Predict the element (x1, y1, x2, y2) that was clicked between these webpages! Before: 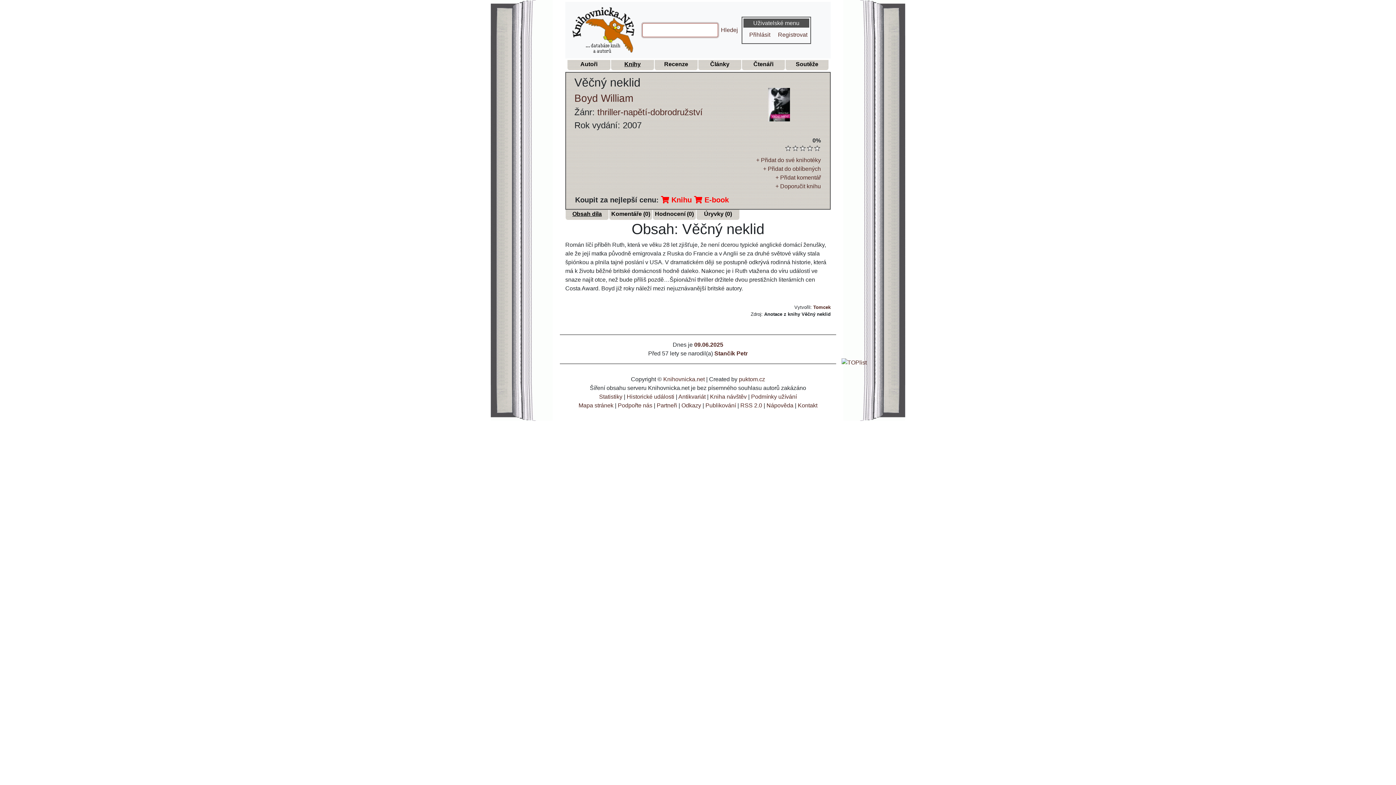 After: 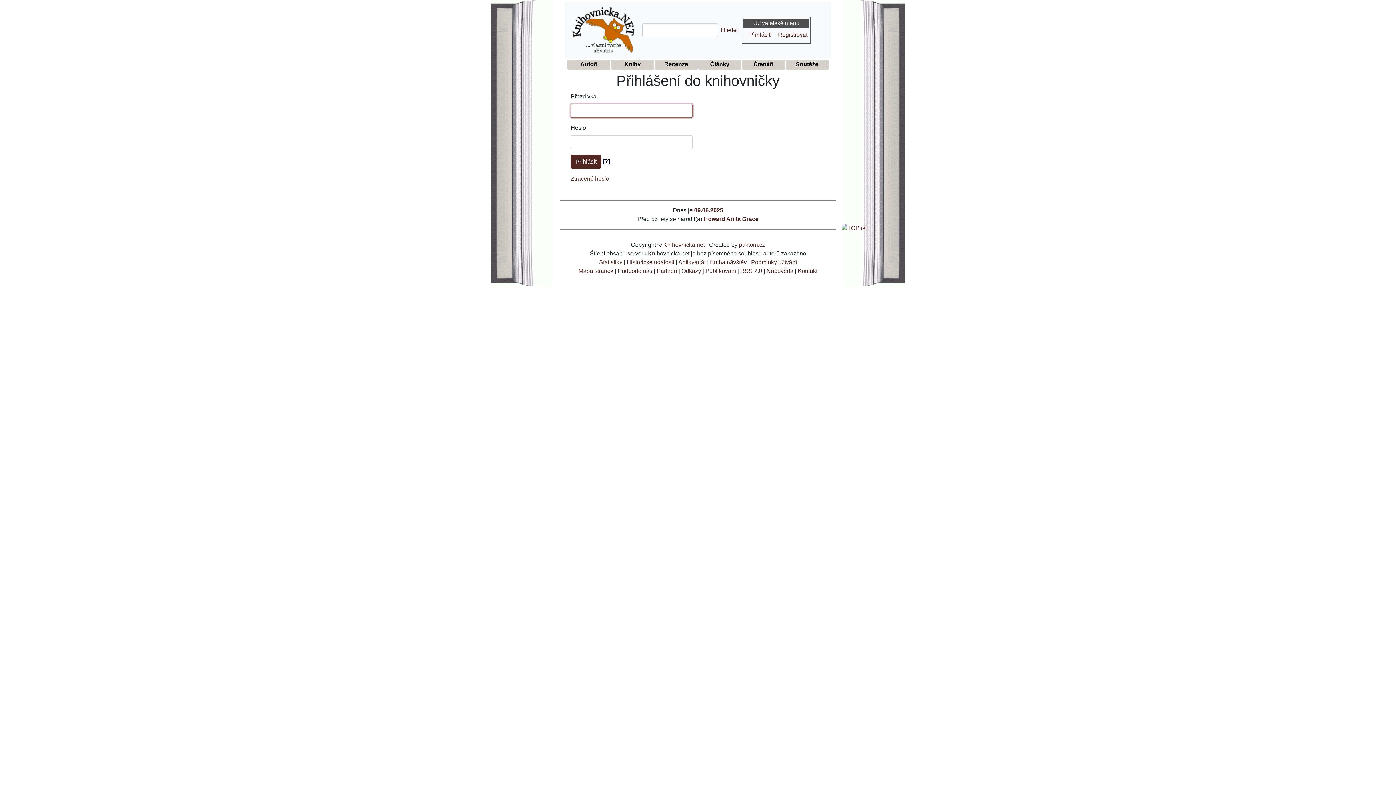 Action: label: Přihlásit bbox: (743, 27, 772, 42)